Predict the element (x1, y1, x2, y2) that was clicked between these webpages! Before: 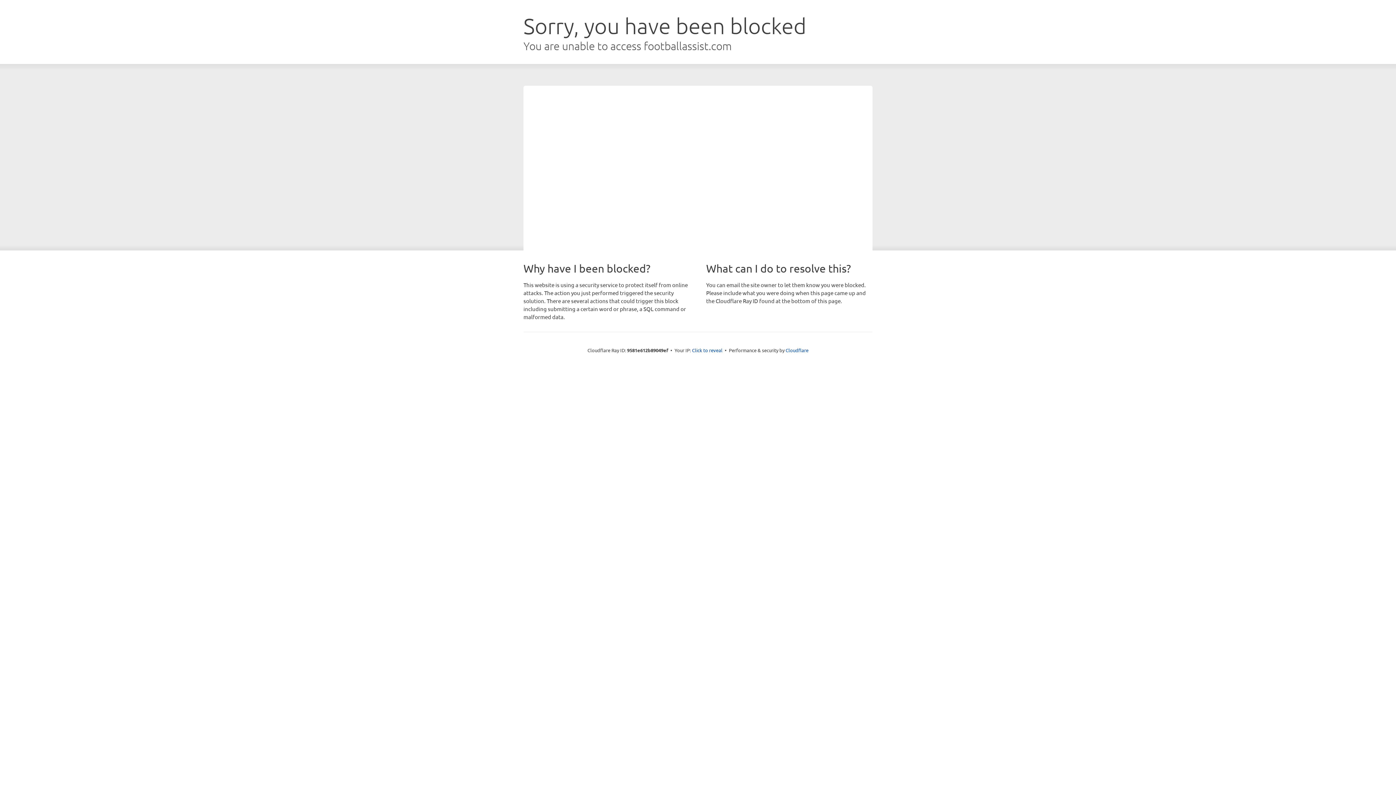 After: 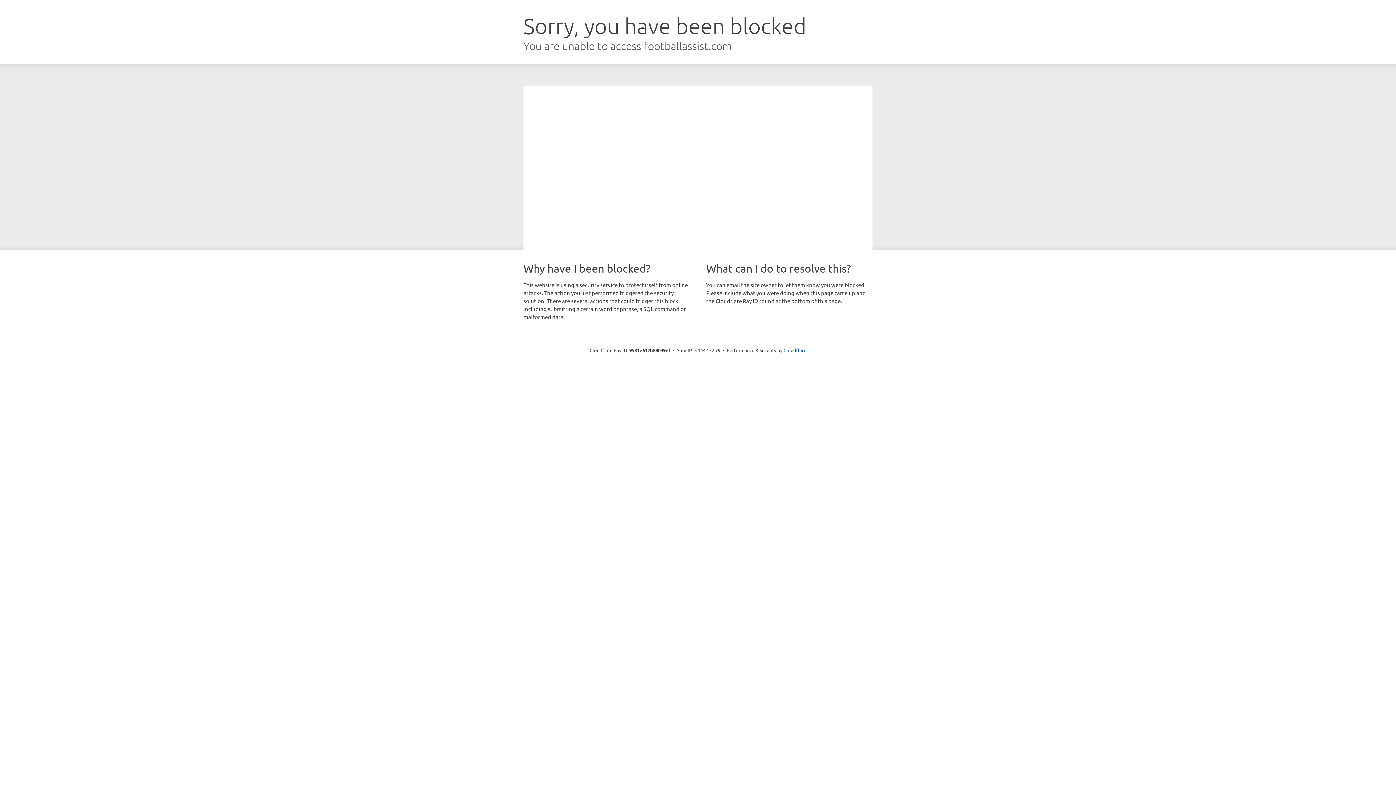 Action: label: Click to reveal bbox: (692, 346, 722, 353)